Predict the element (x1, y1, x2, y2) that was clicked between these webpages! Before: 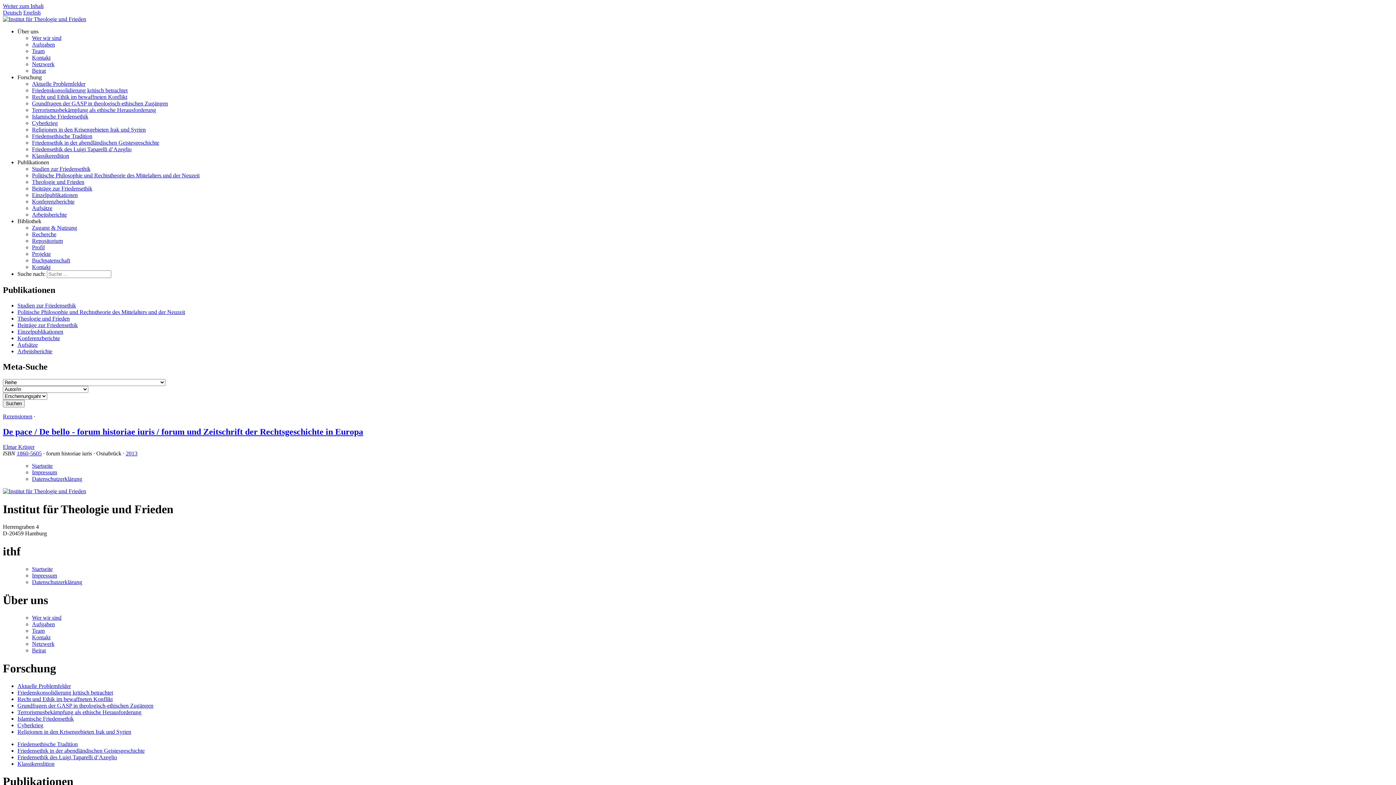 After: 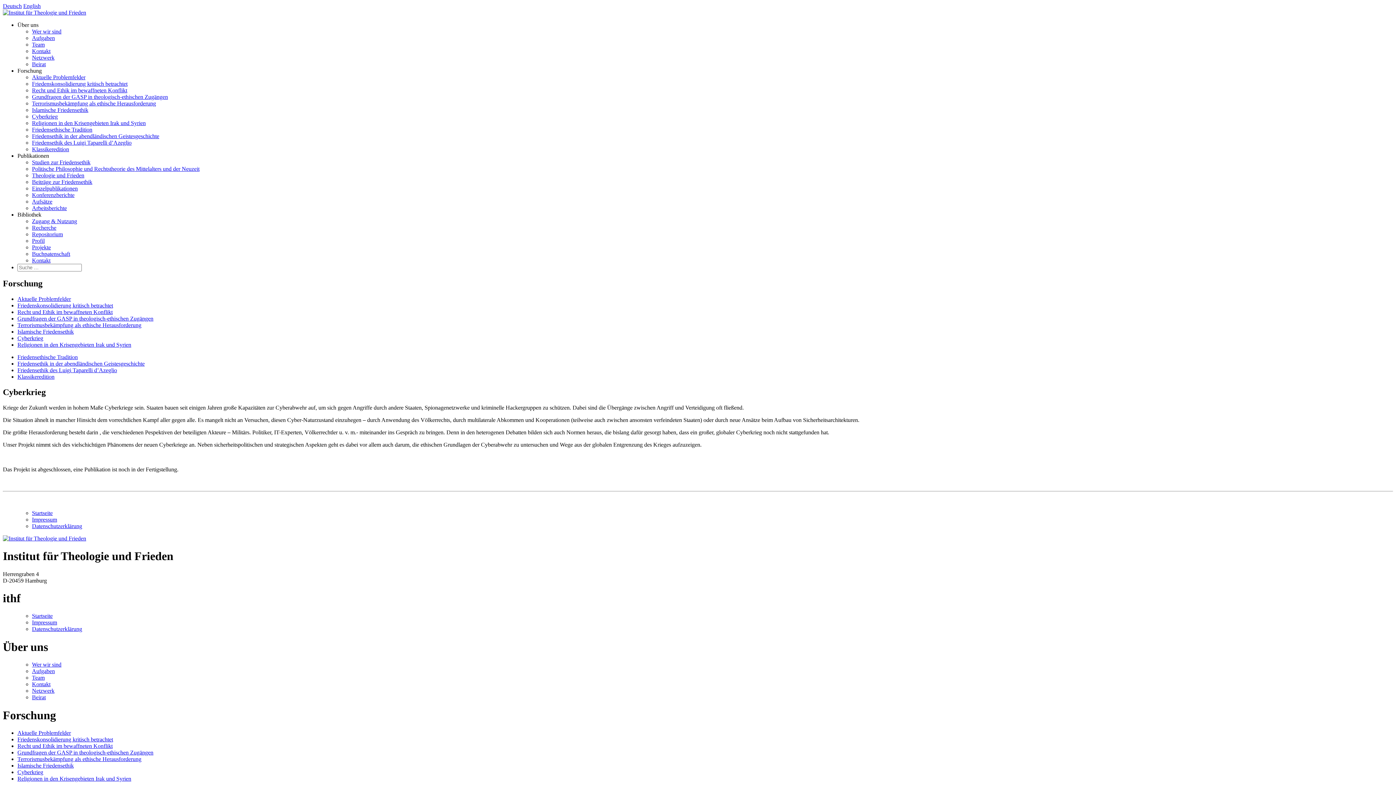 Action: bbox: (17, 722, 43, 728) label: Cyberkrieg